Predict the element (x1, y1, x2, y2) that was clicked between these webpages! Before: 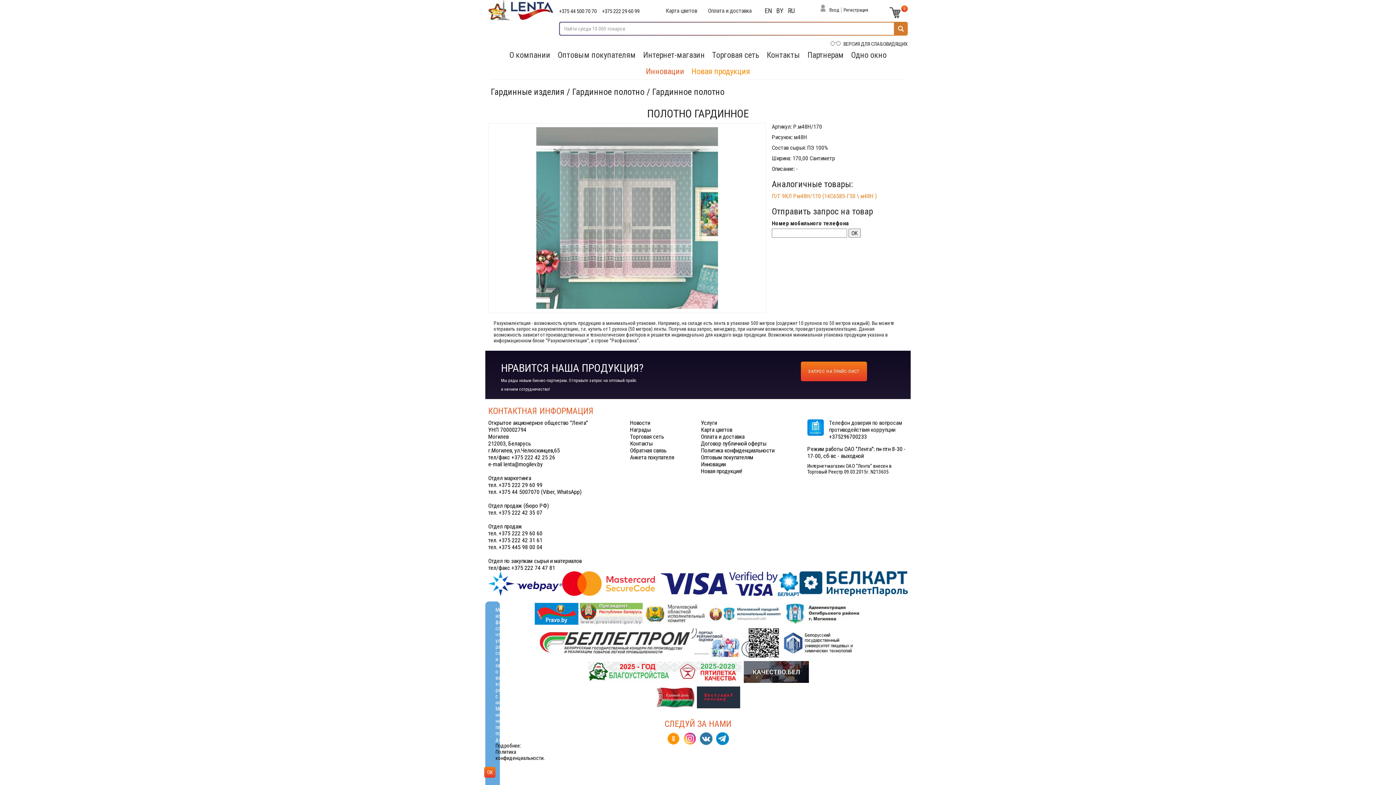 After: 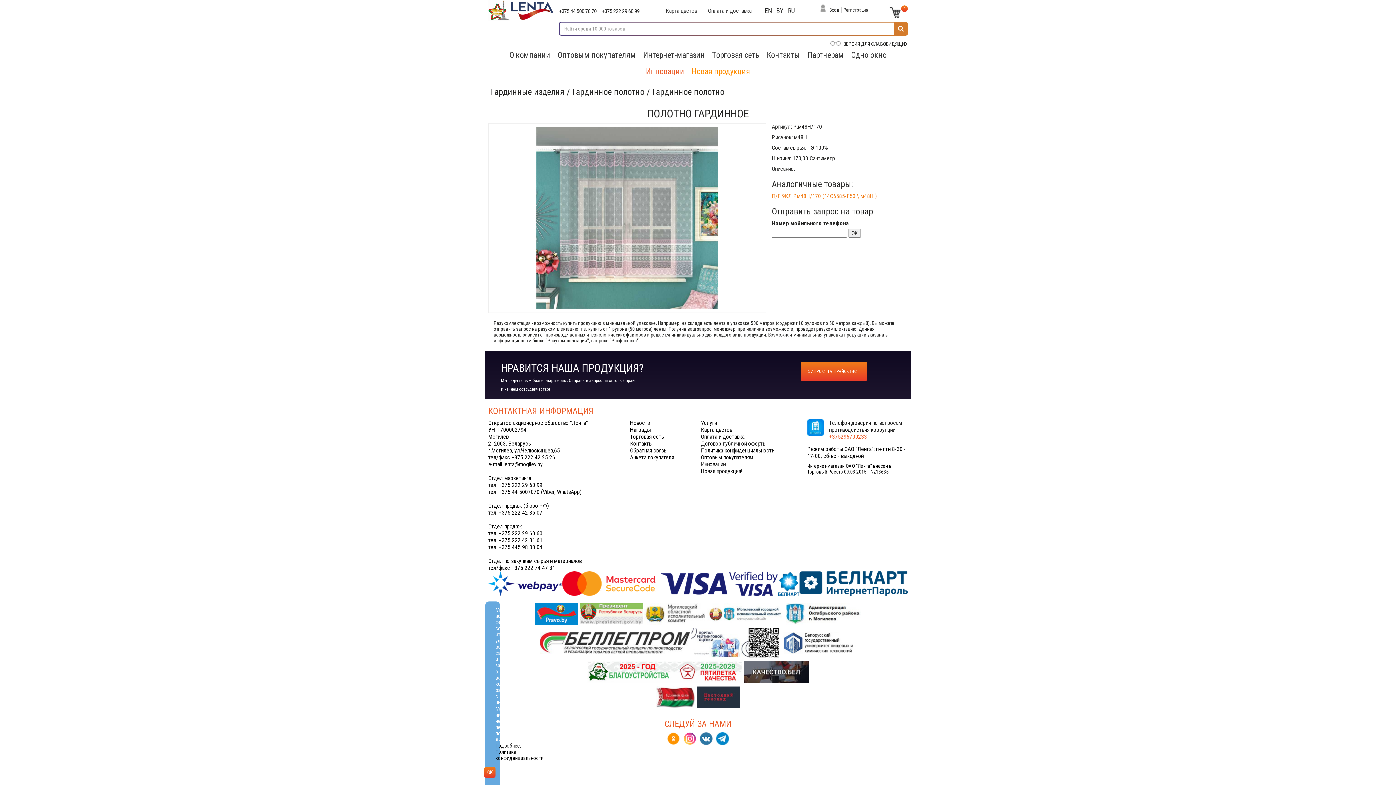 Action: label: +375296700233 bbox: (807, 433, 867, 440)